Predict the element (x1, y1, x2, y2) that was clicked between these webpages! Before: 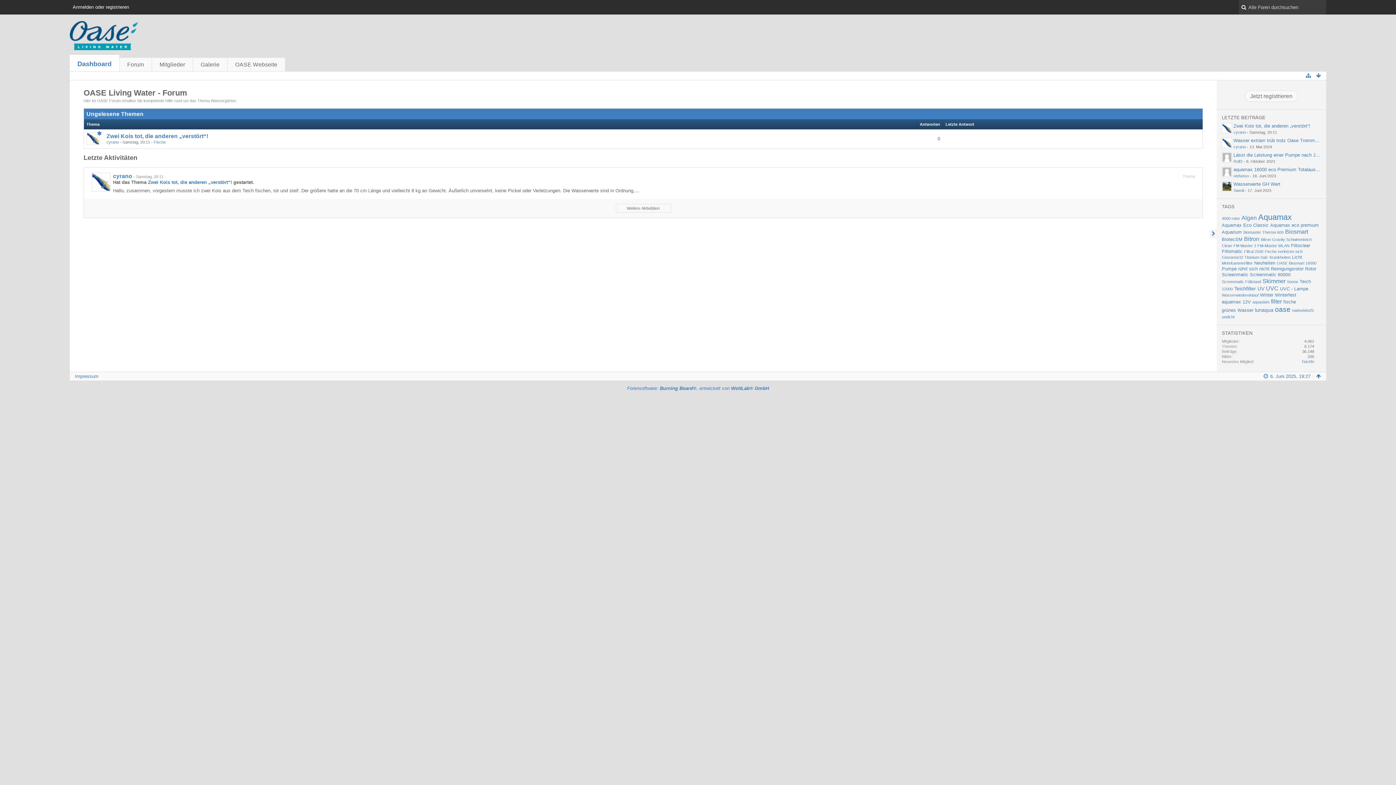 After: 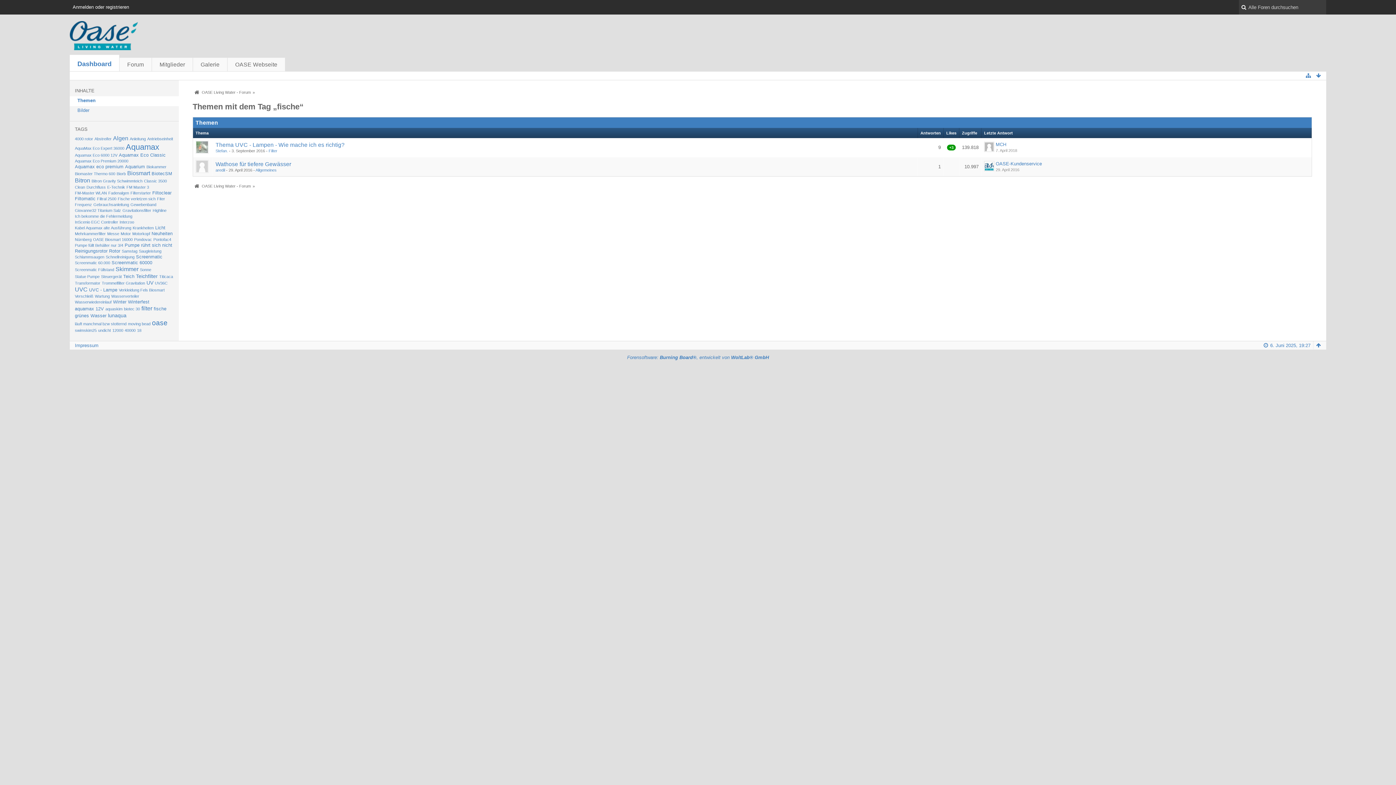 Action: bbox: (1283, 299, 1296, 304) label: fische